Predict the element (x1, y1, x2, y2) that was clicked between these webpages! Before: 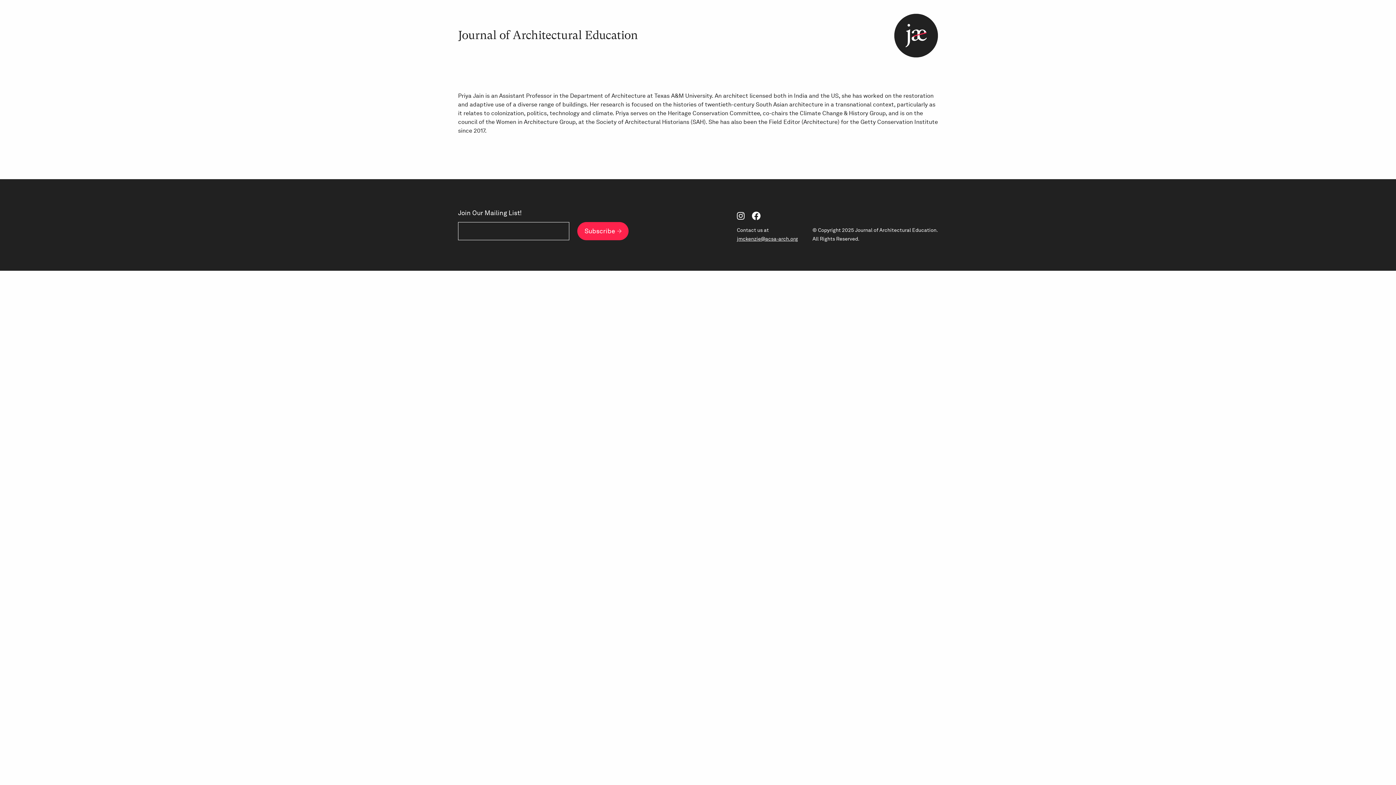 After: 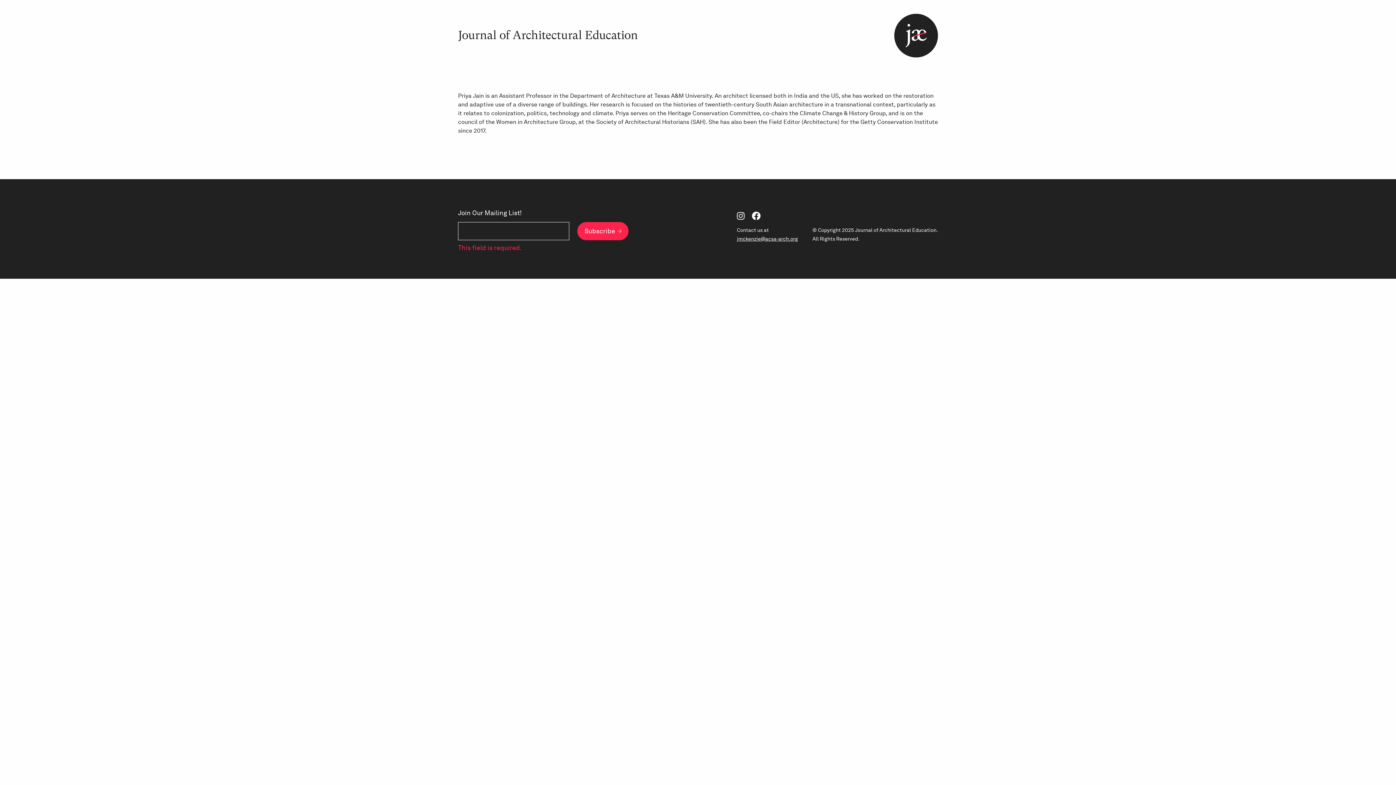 Action: bbox: (577, 222, 628, 240) label: Subscribe